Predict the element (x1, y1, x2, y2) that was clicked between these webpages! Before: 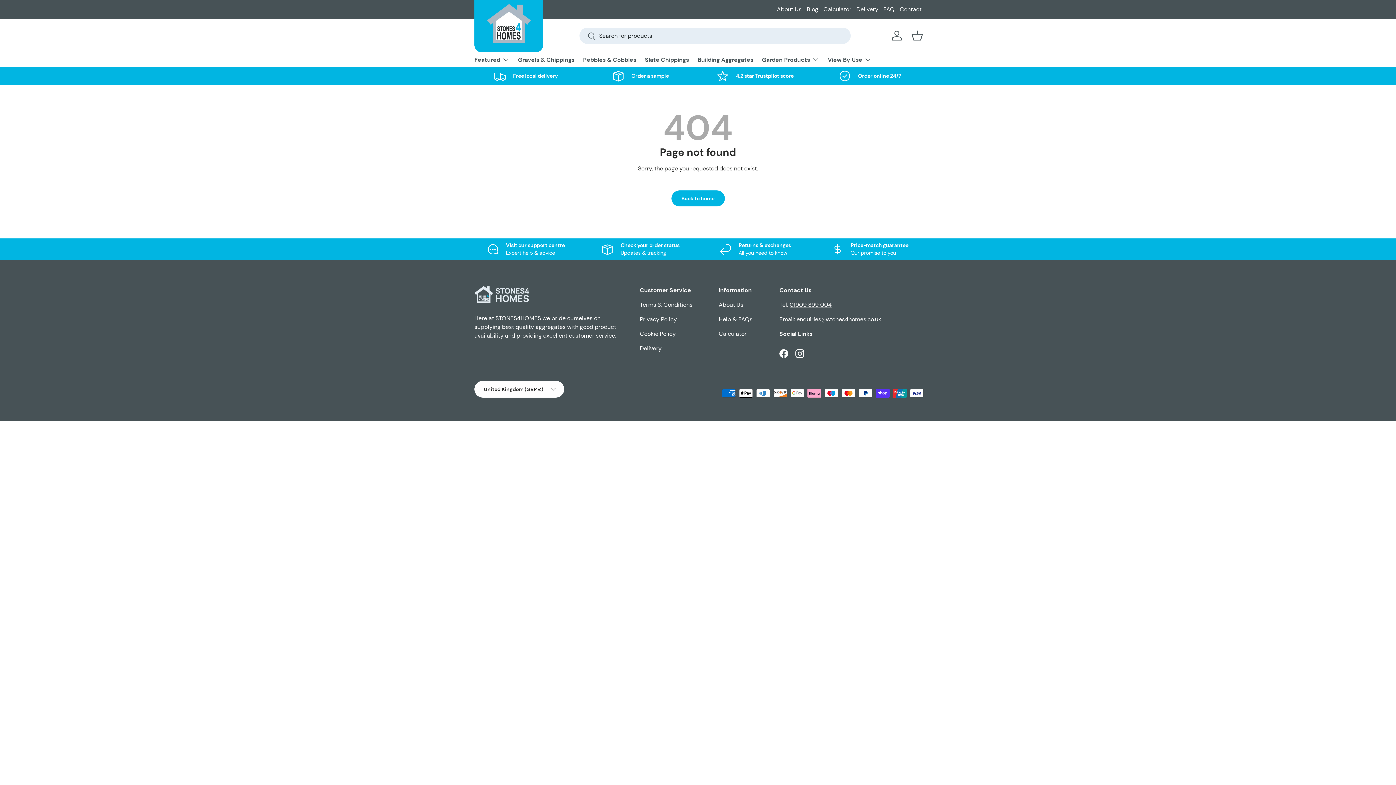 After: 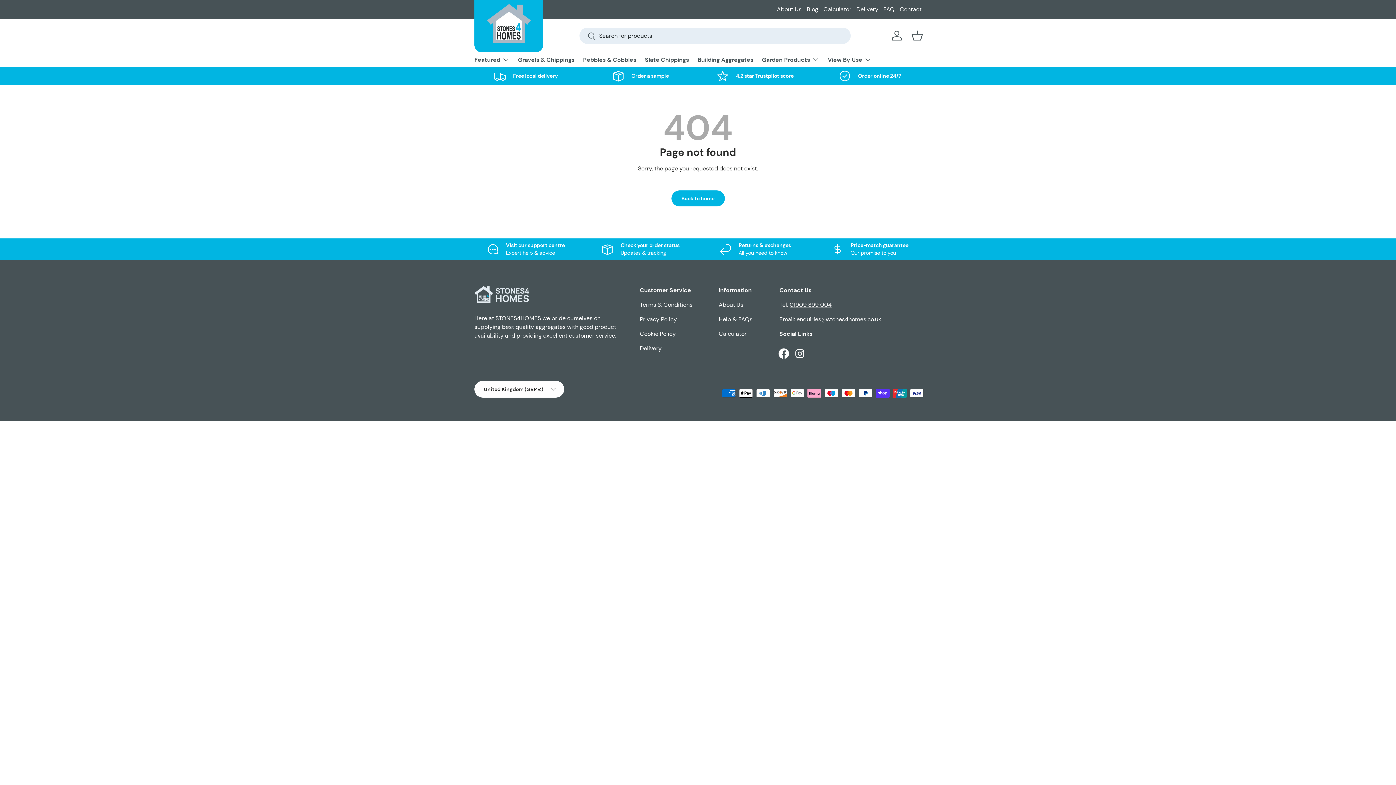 Action: bbox: (776, 345, 792, 361) label: Facebook